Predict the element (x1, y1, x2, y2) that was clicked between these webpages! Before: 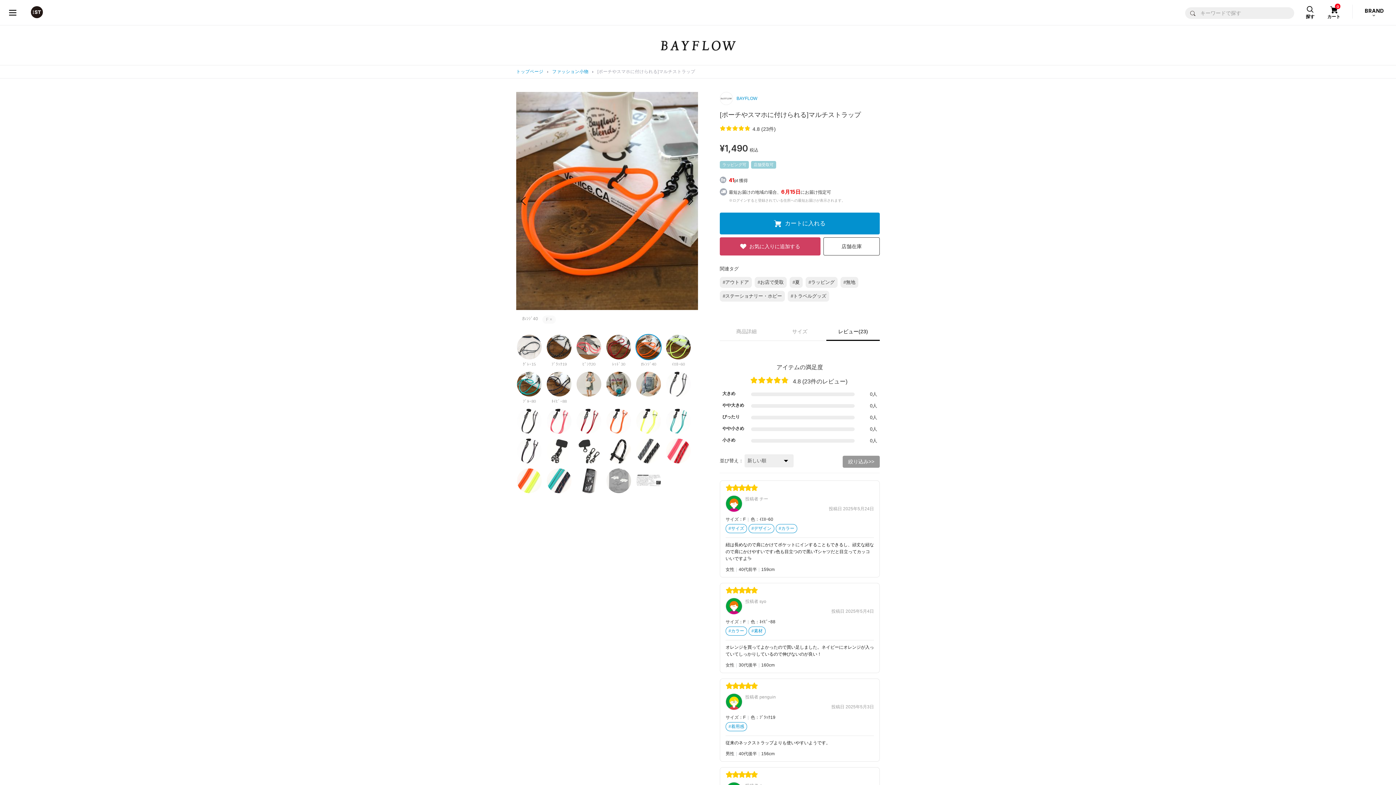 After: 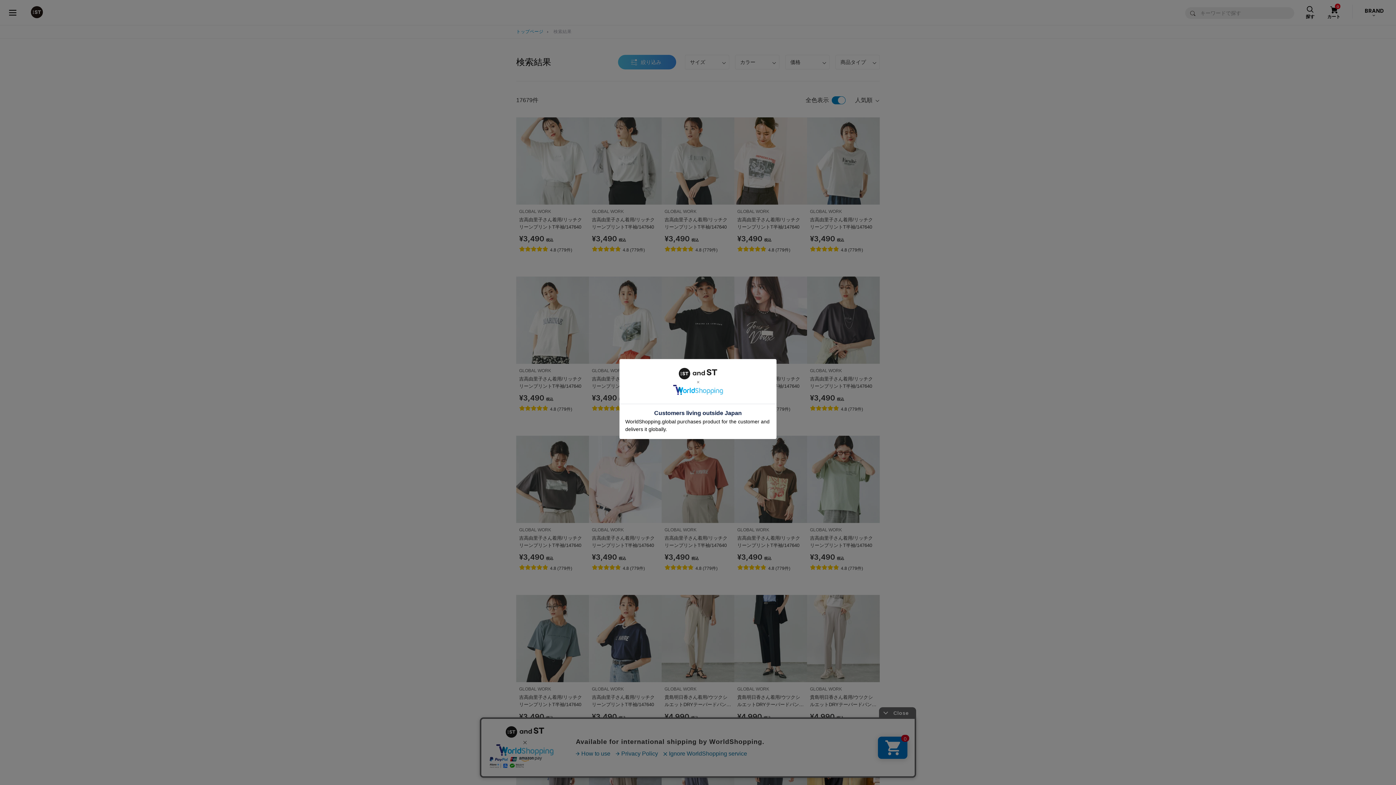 Action: label: #お店で受取 bbox: (754, 277, 786, 288)